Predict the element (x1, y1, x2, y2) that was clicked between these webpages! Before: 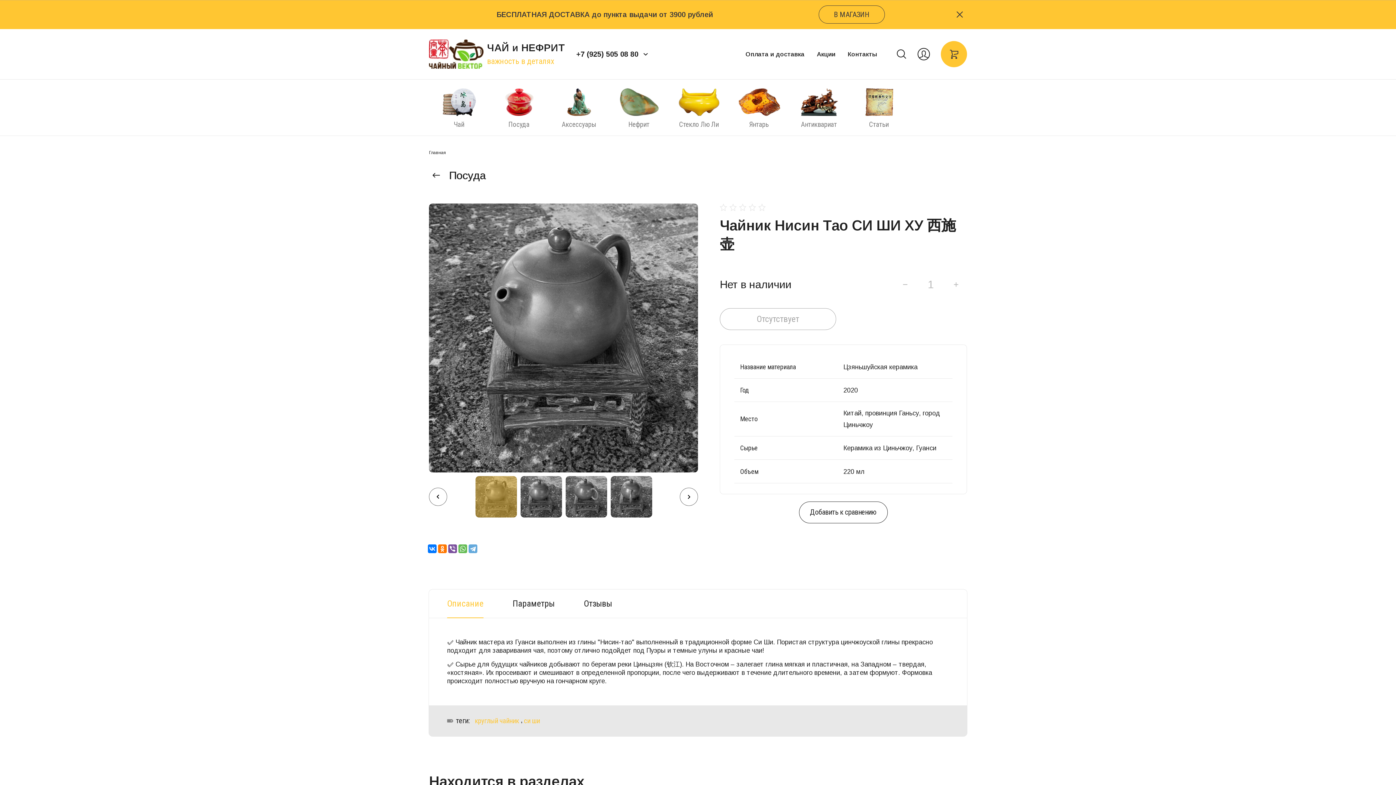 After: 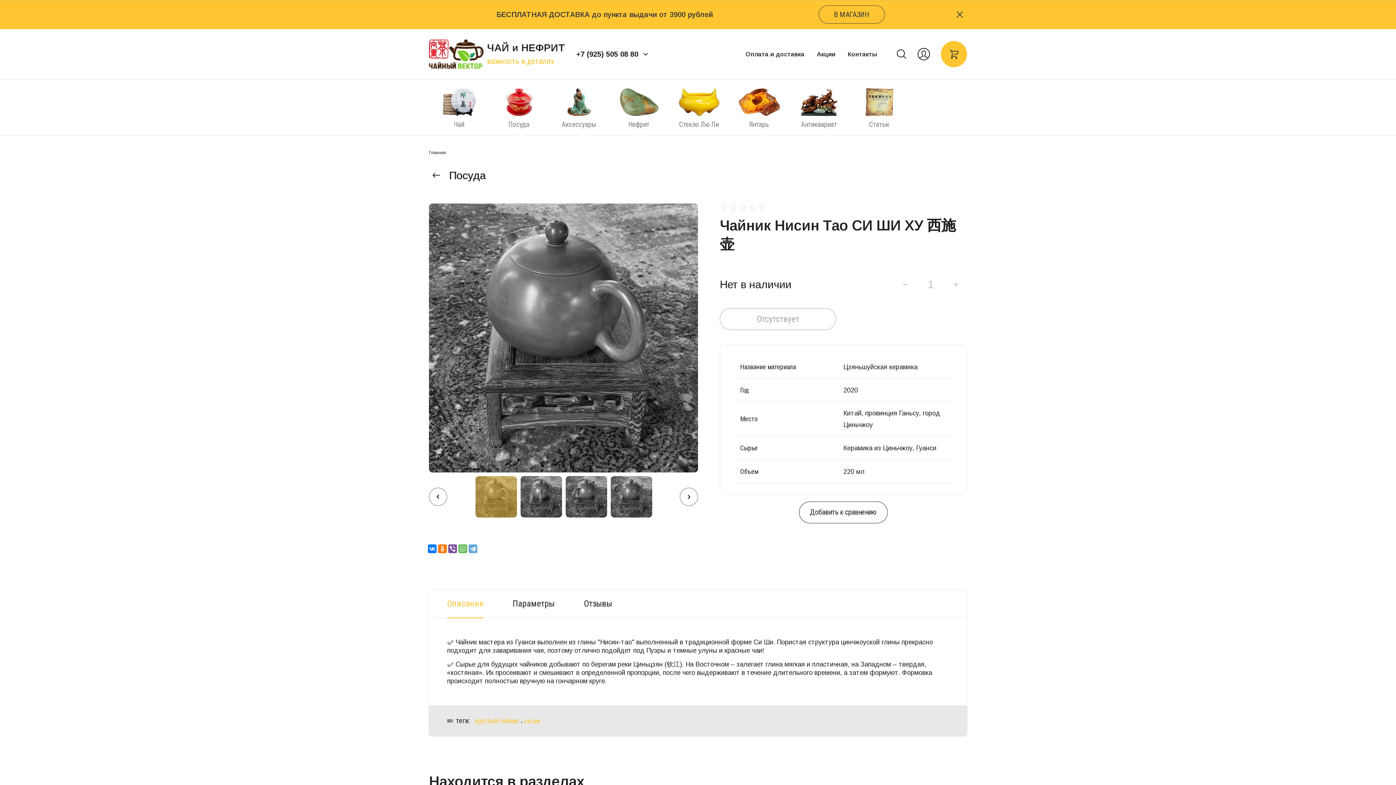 Action: bbox: (565, 476, 607, 517)